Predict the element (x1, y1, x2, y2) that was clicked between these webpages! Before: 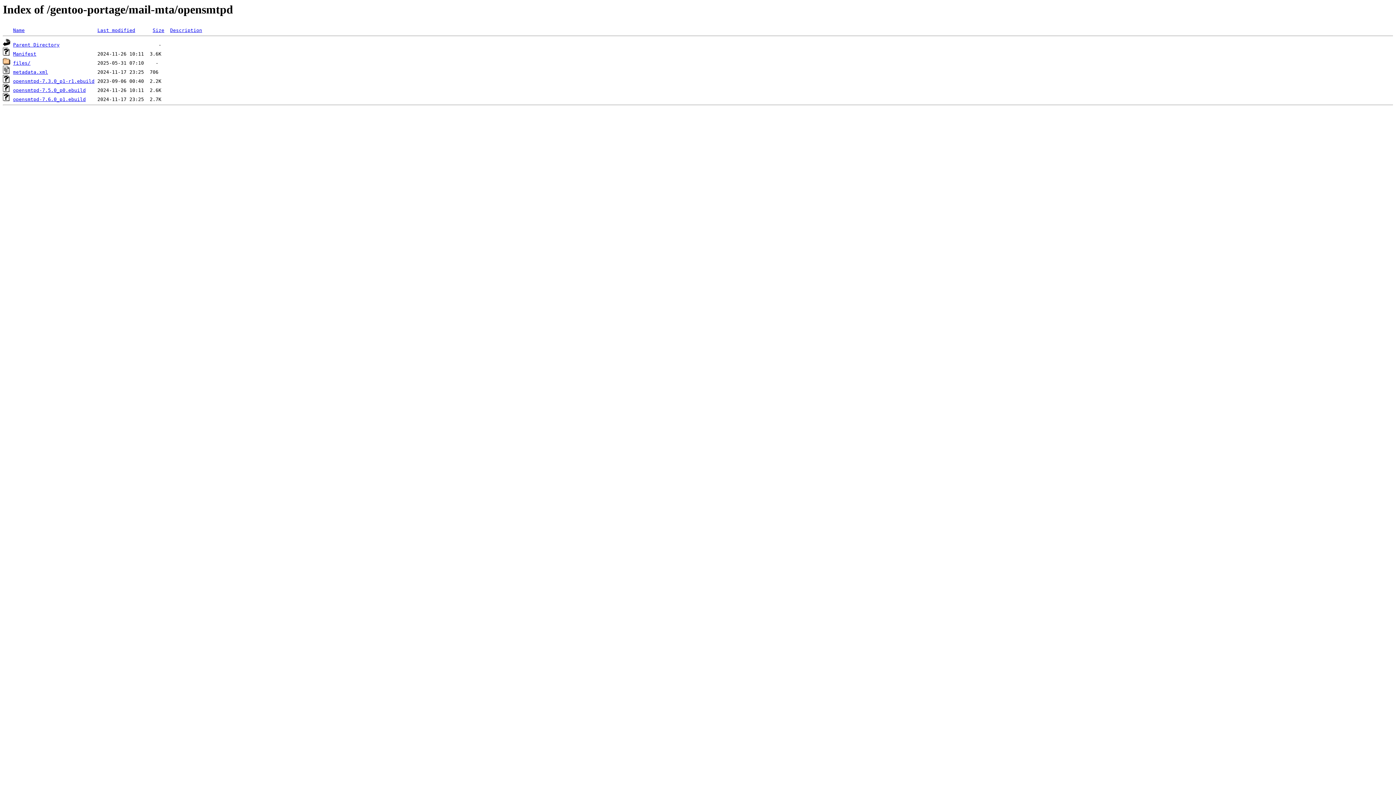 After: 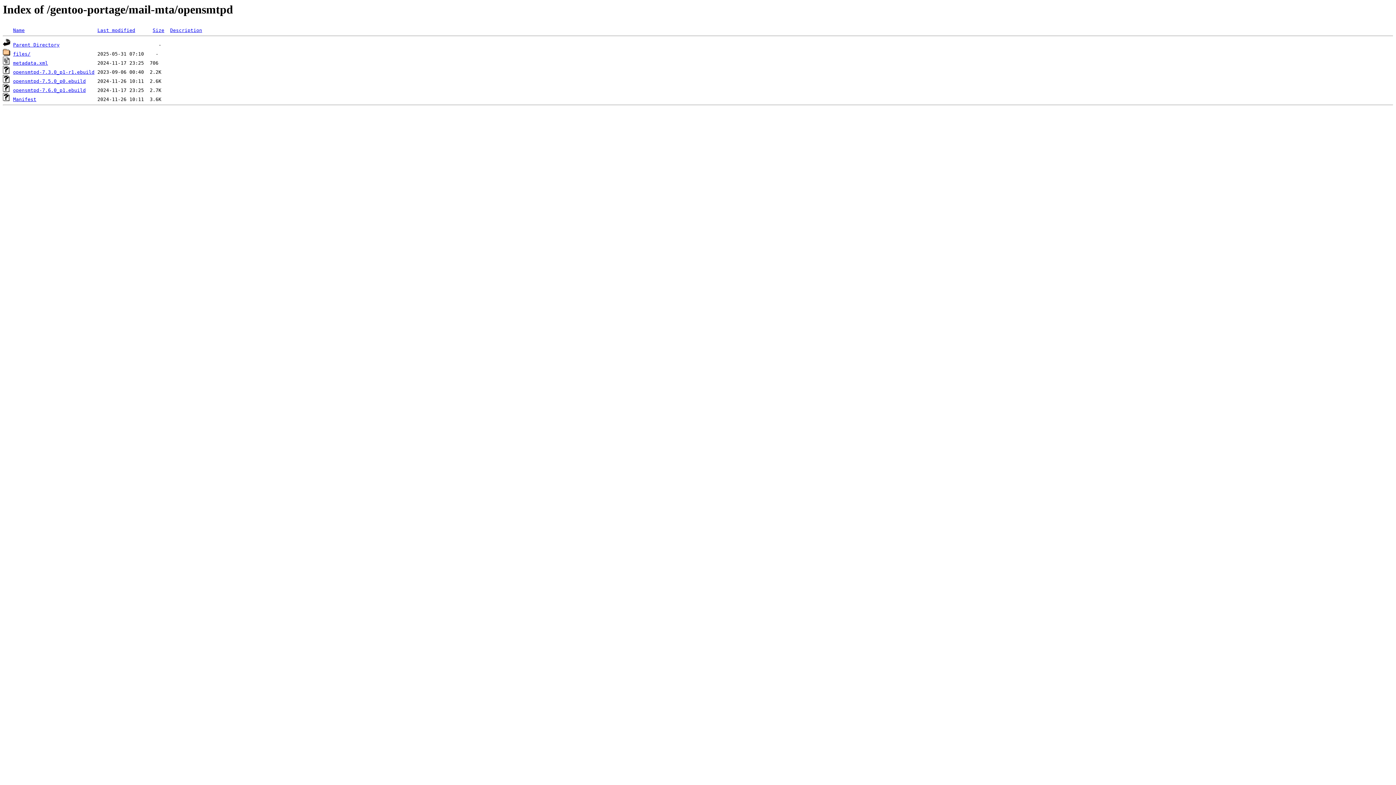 Action: bbox: (152, 27, 164, 33) label: Size